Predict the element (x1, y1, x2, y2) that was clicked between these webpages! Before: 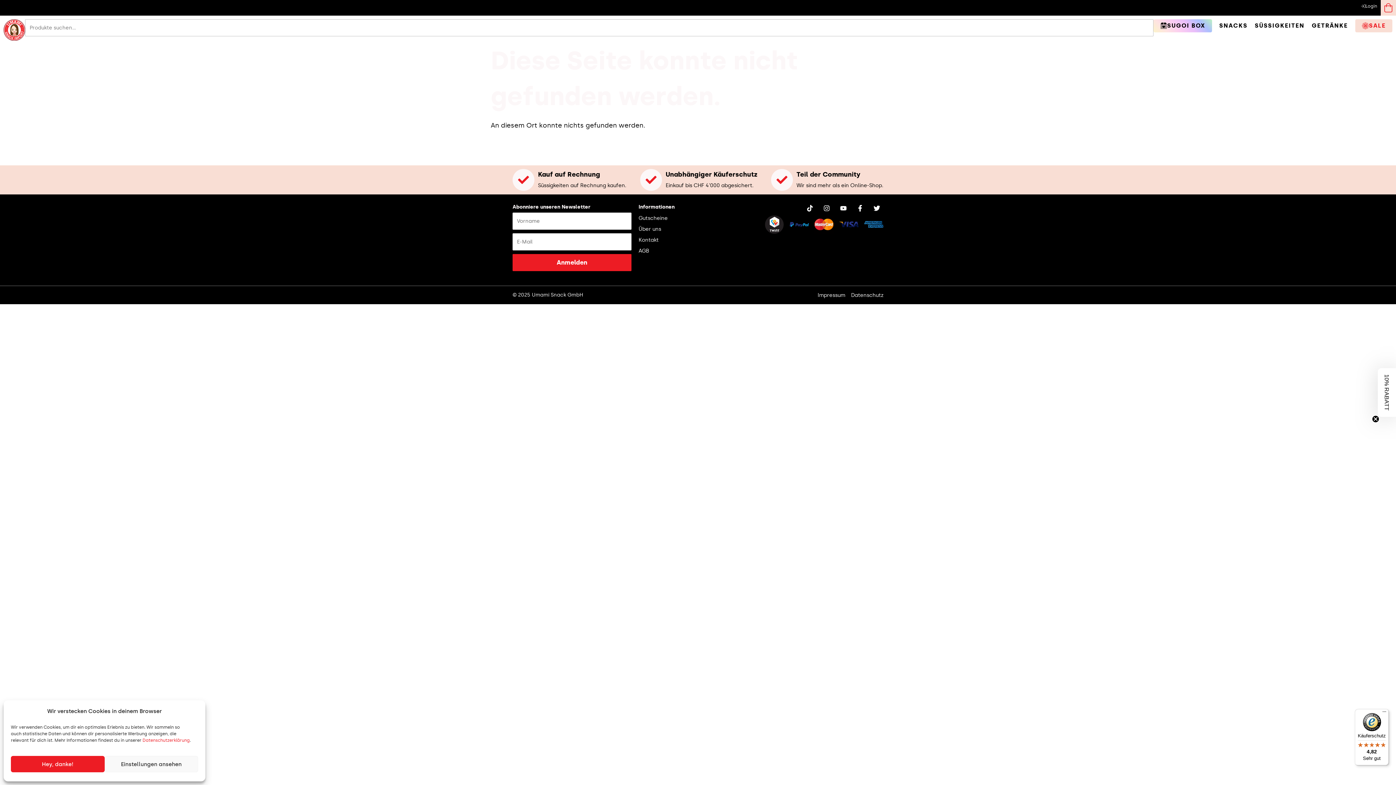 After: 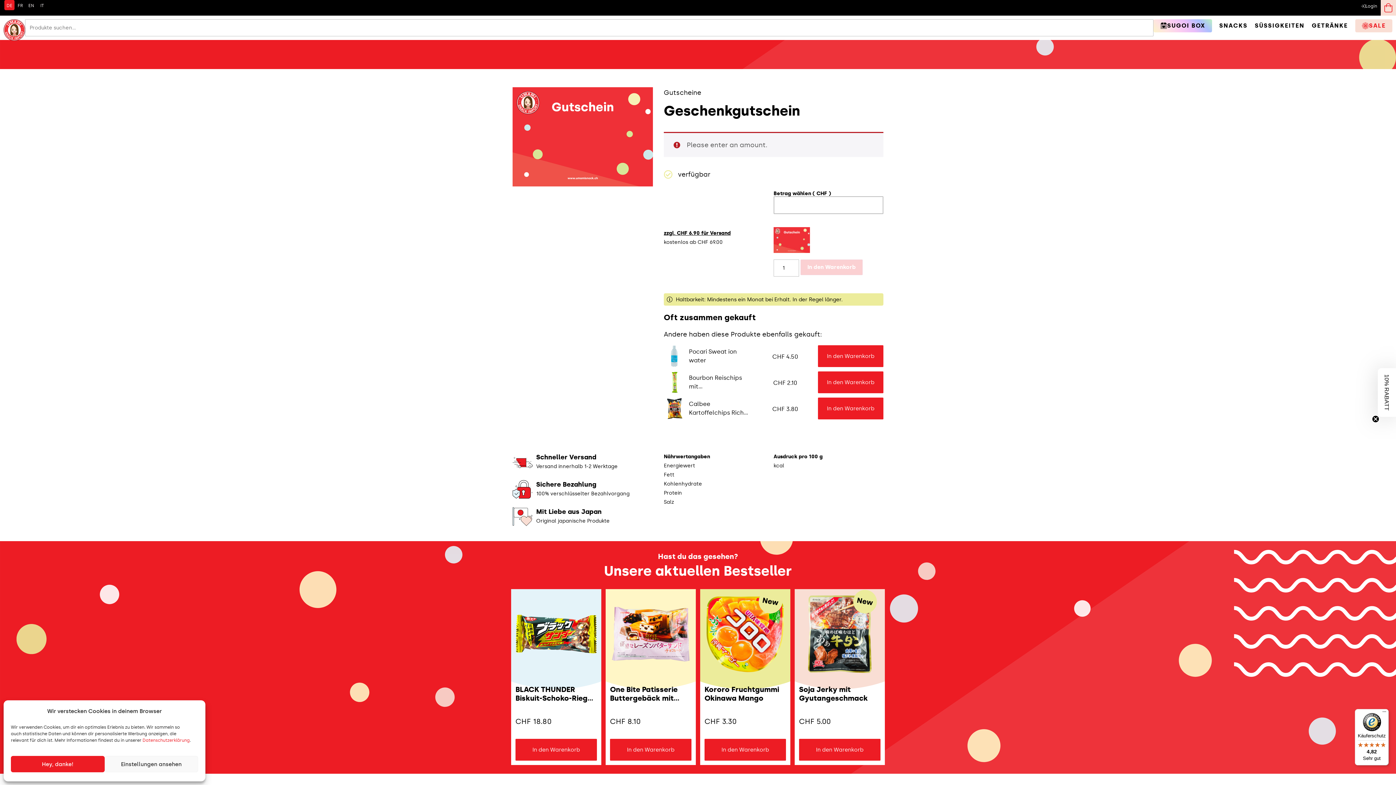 Action: bbox: (638, 212, 757, 223) label: Gutscheine